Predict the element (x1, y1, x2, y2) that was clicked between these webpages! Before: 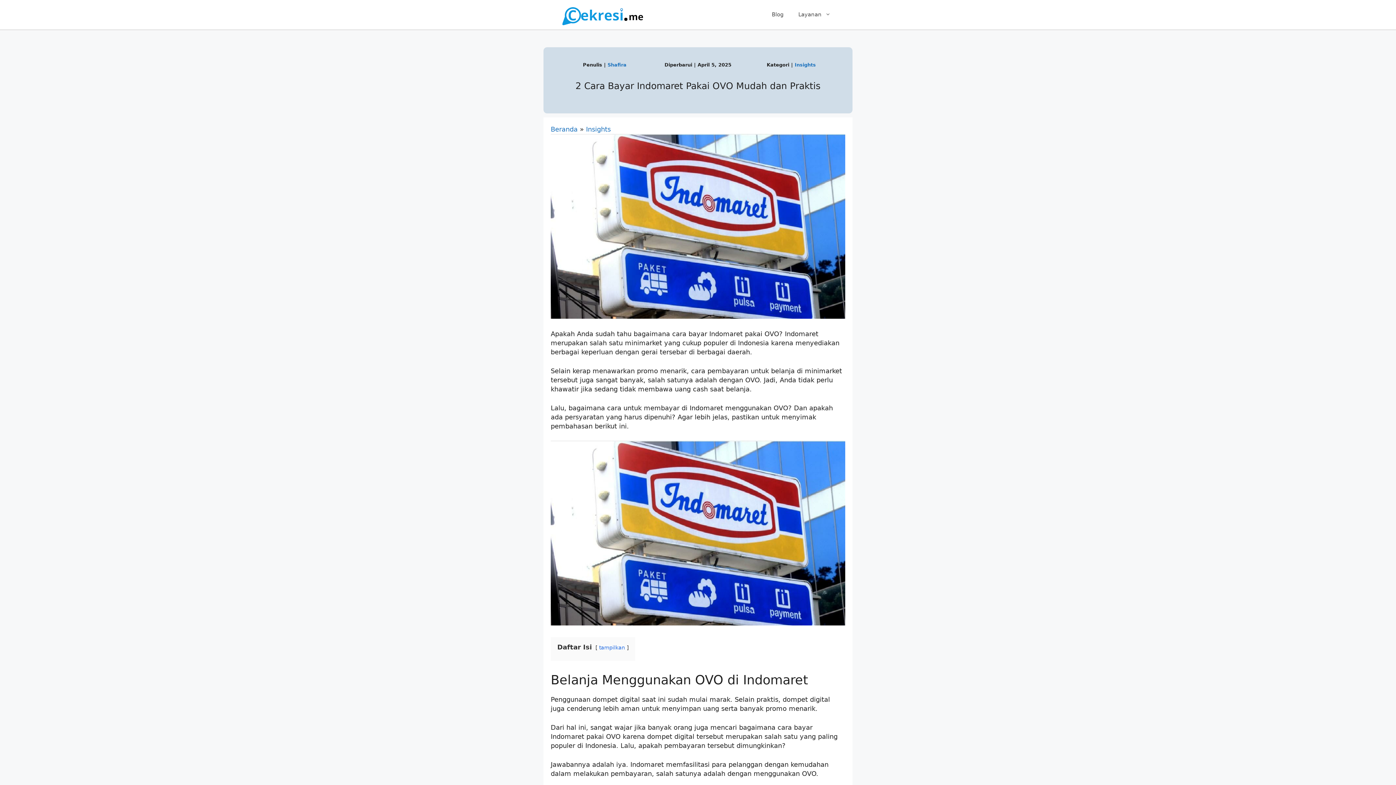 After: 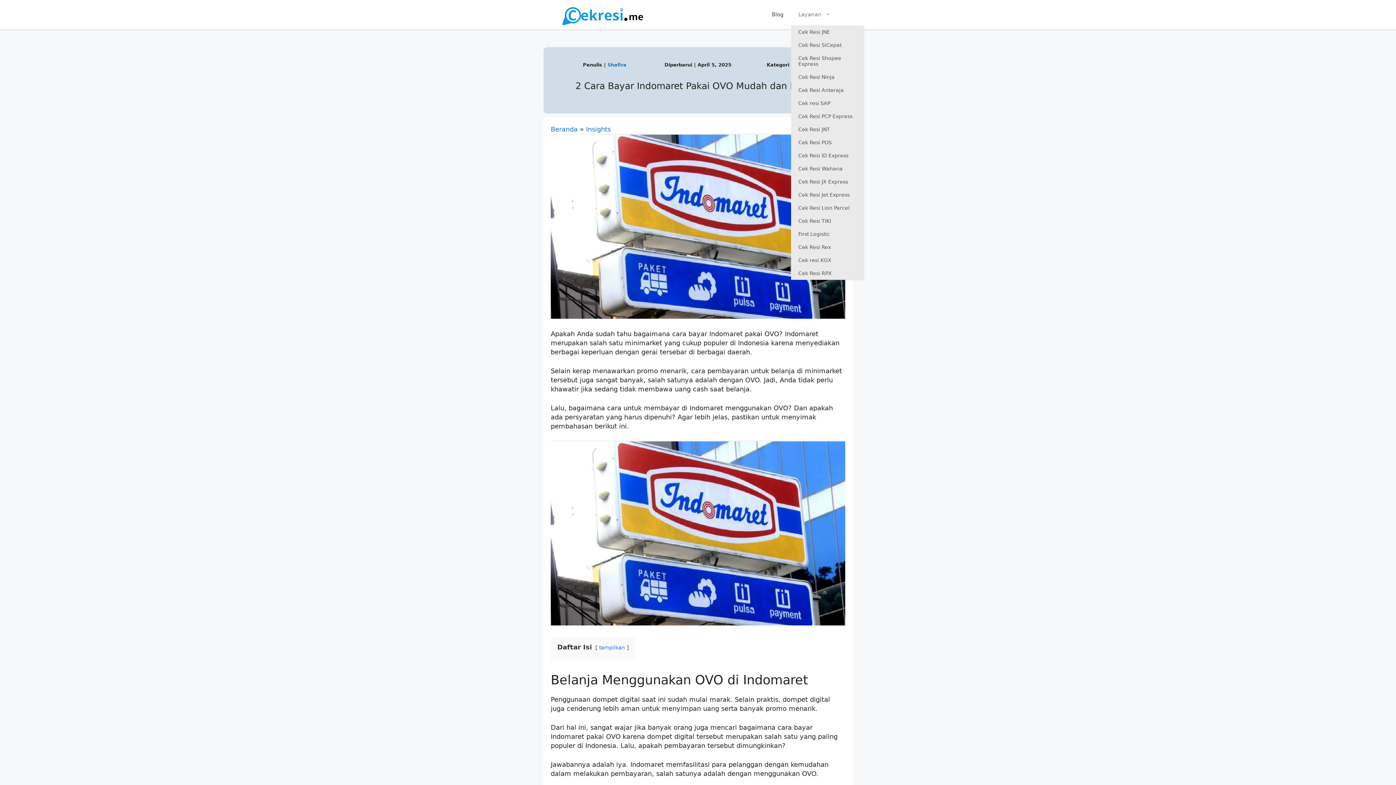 Action: bbox: (791, 3, 838, 25) label: Layanan